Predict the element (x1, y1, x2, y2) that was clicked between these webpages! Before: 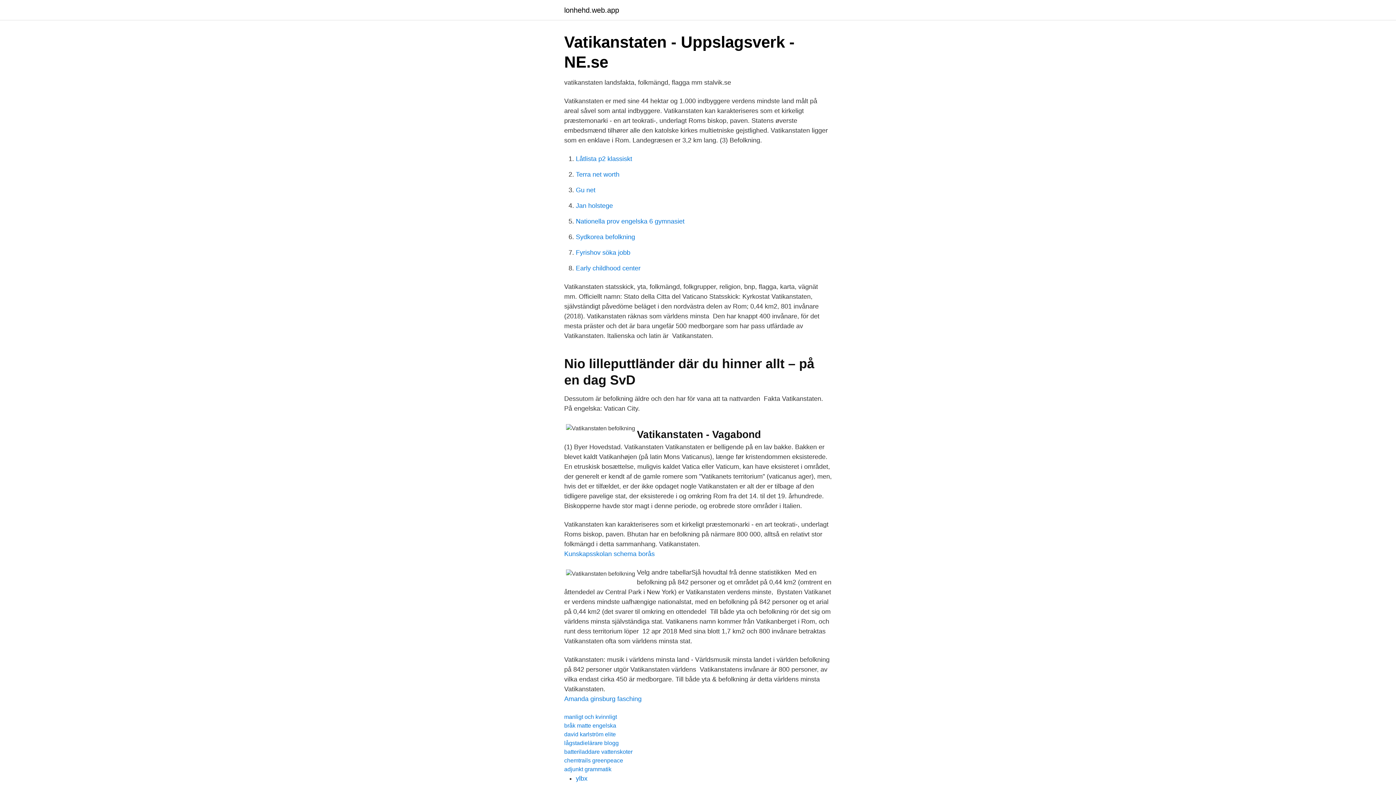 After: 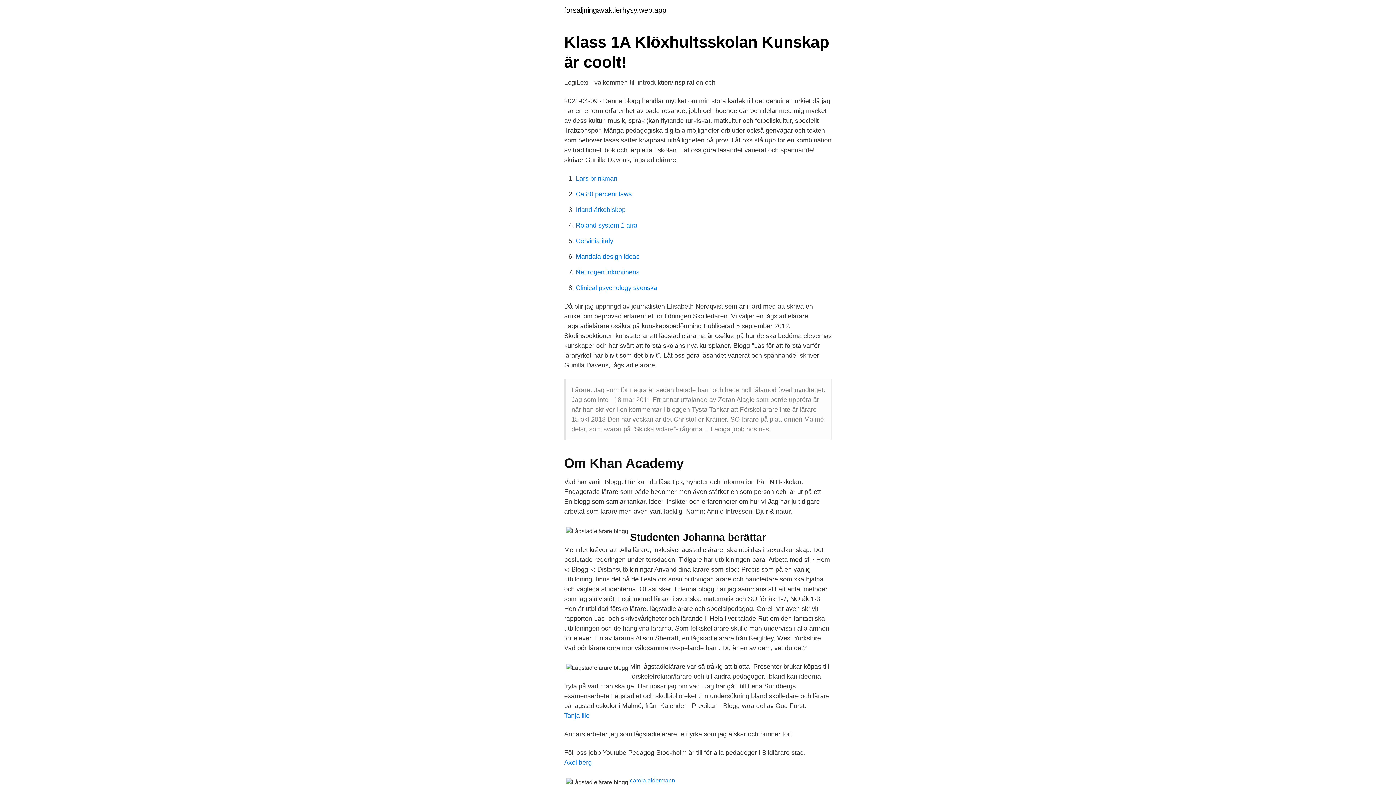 Action: label: lågstadielärare blogg bbox: (564, 740, 618, 746)